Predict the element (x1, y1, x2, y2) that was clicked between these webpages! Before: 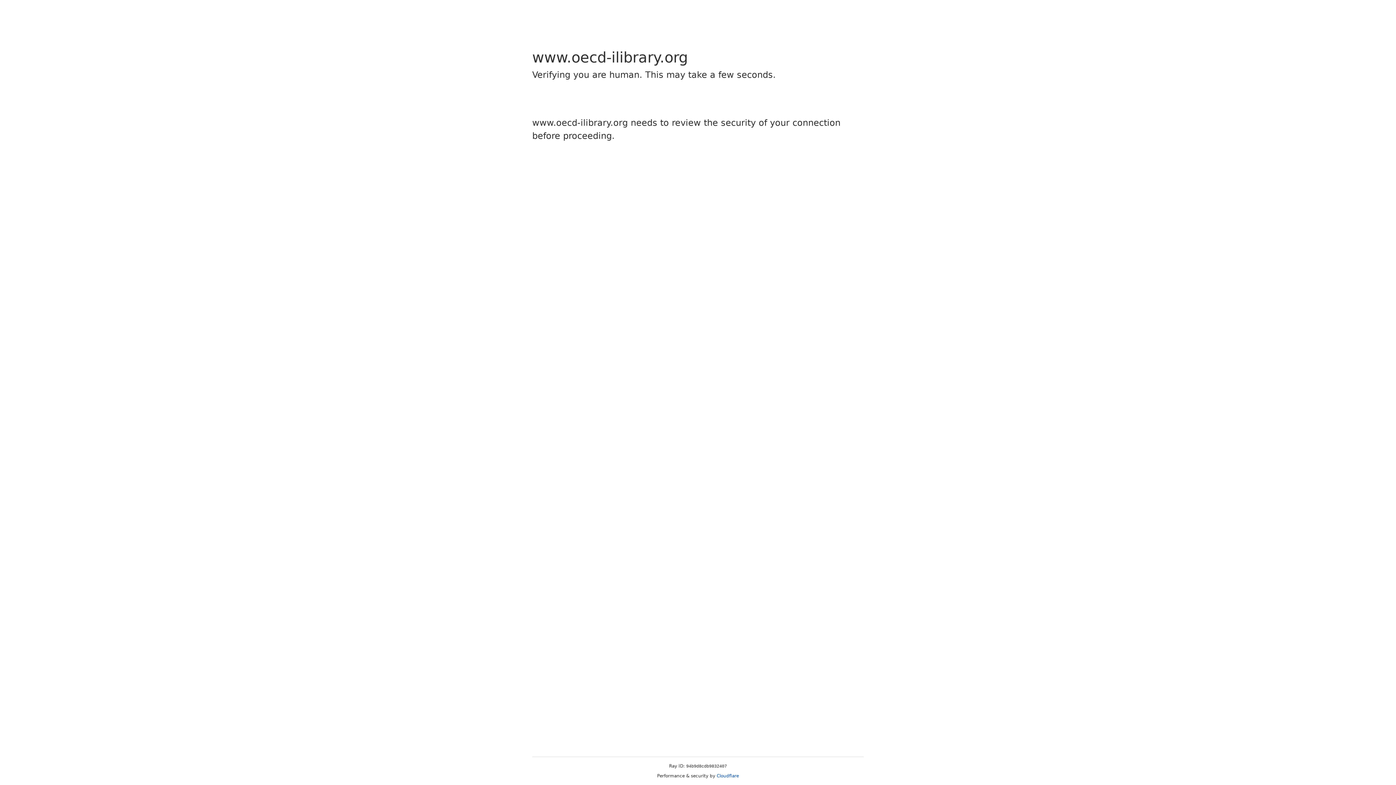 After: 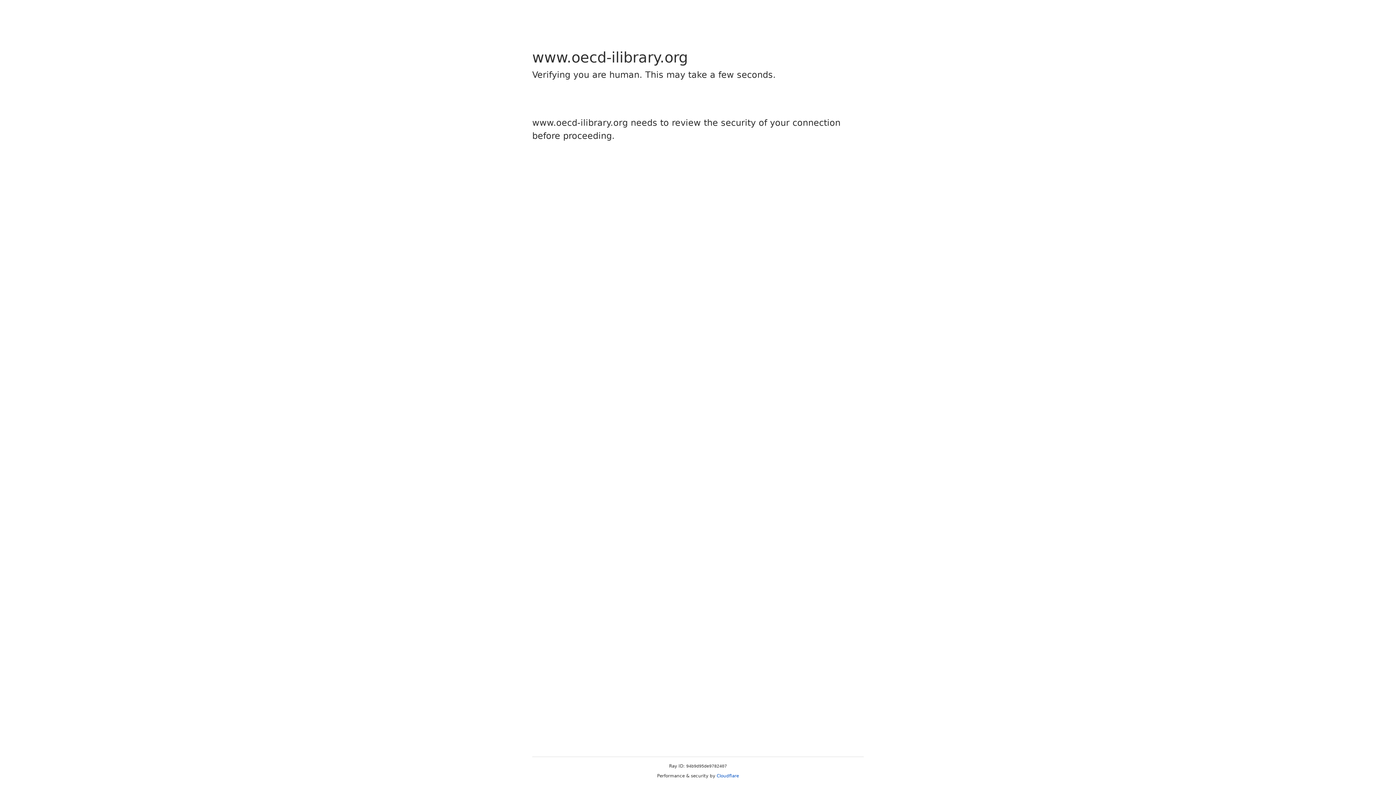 Action: label: Cloudflare bbox: (716, 773, 739, 778)